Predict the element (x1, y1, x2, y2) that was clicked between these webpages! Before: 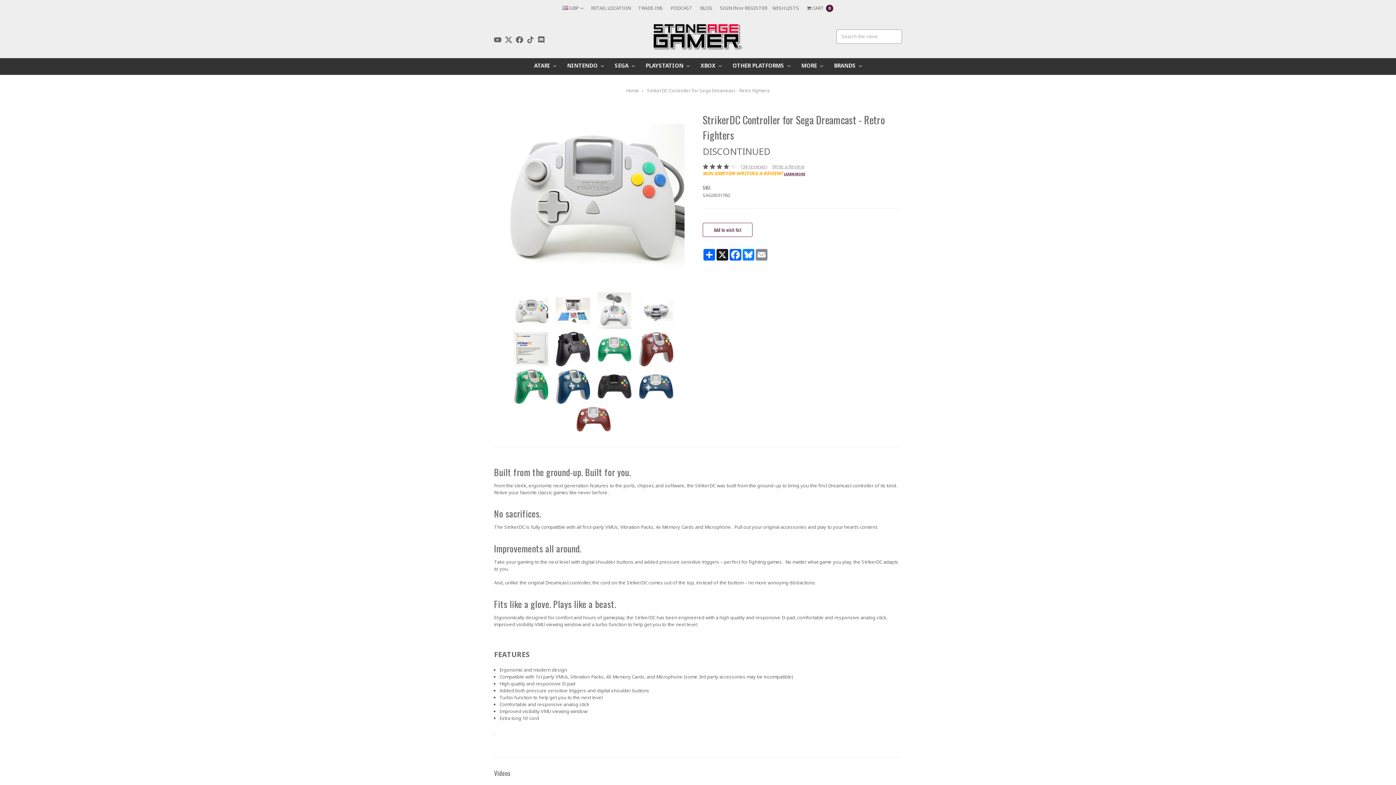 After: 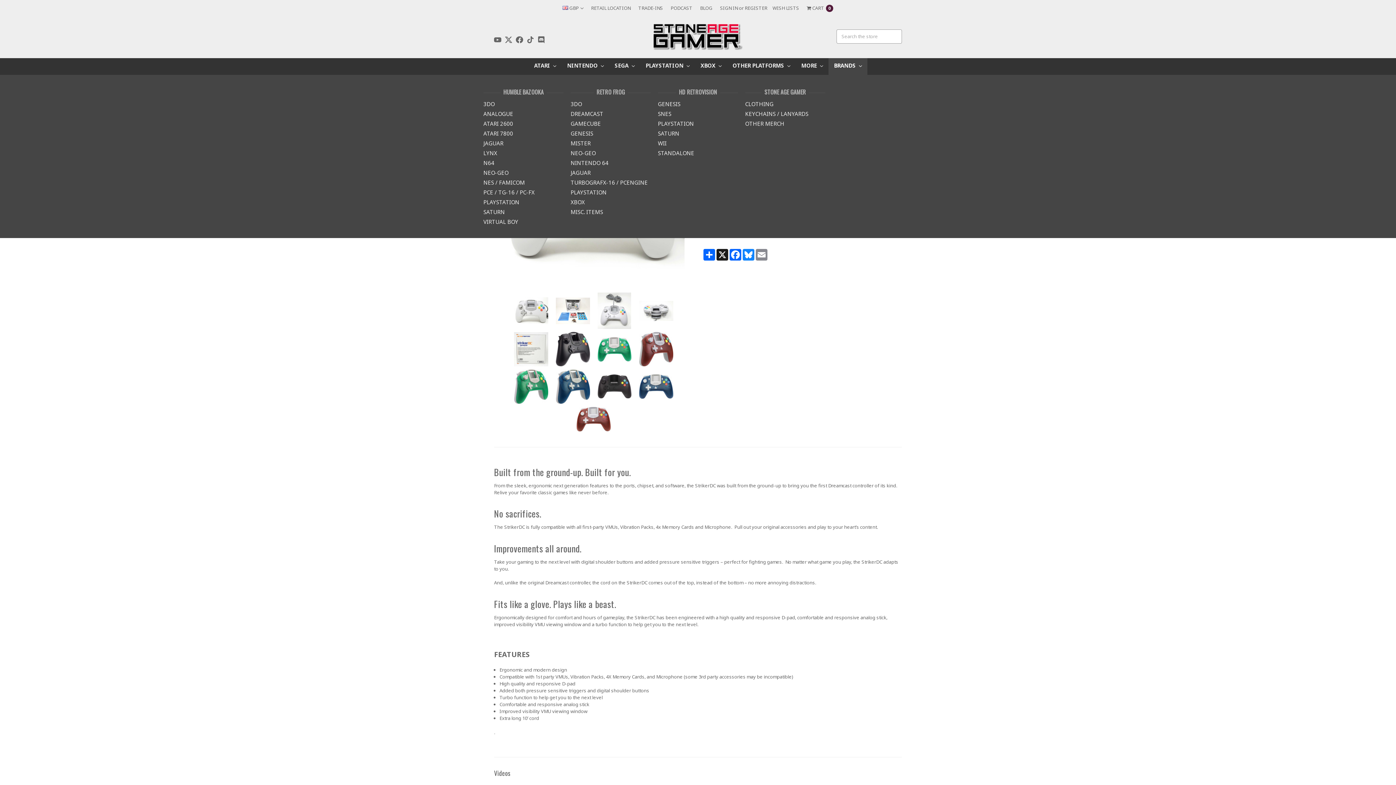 Action: bbox: (828, 58, 867, 75) label: BRANDS 